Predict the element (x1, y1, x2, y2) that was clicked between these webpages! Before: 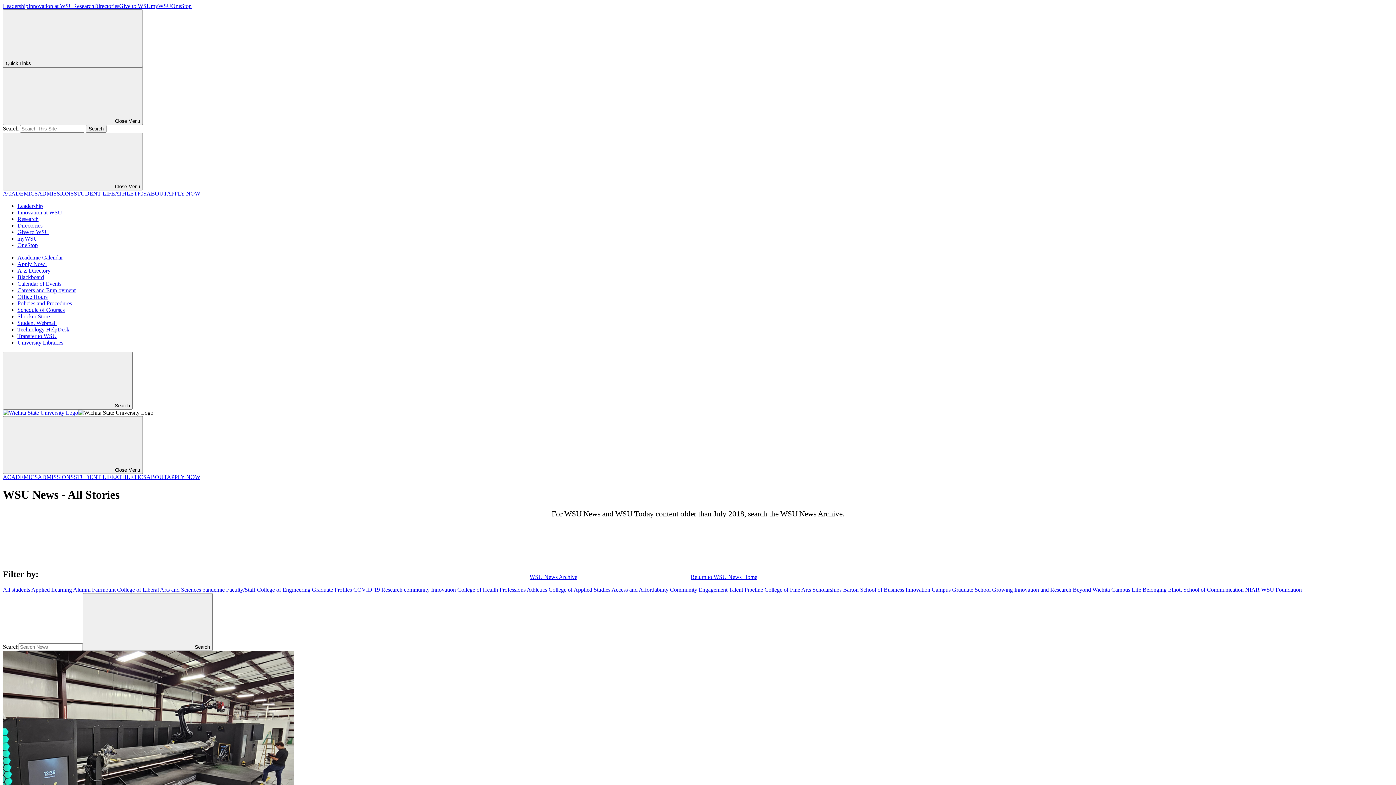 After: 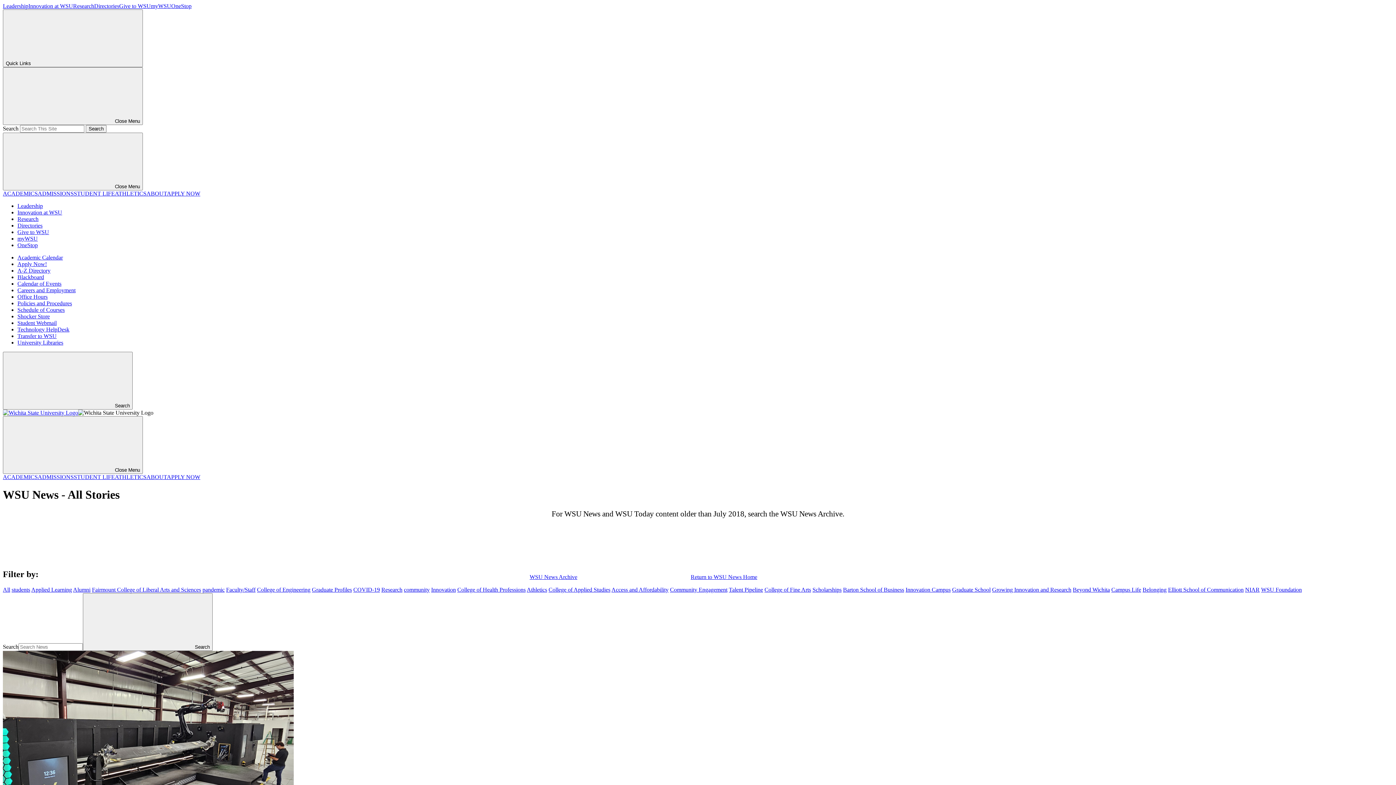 Action: label: Talent Pipeline bbox: (729, 586, 763, 592)